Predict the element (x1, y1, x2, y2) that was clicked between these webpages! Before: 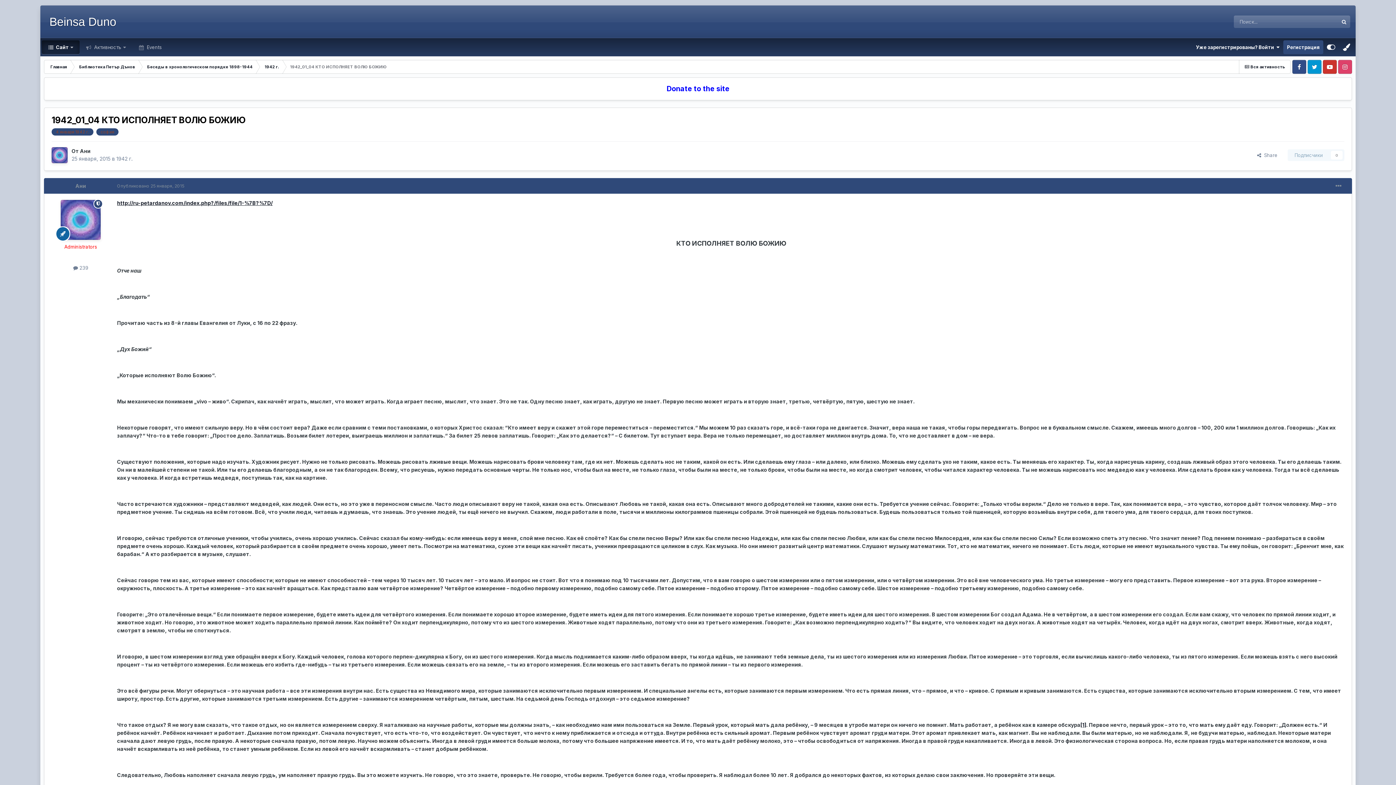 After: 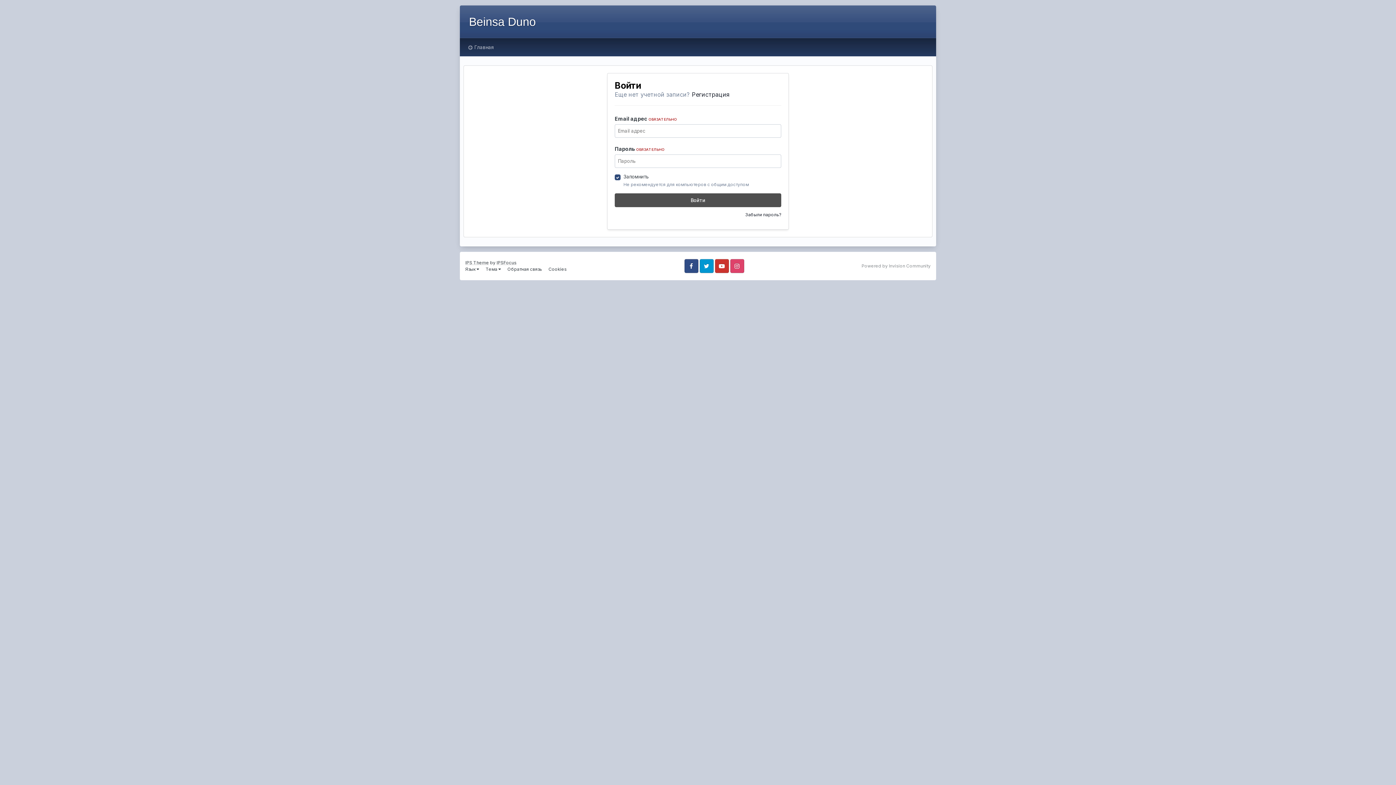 Action: label: Подписчики
0 bbox: (1288, 149, 1344, 160)